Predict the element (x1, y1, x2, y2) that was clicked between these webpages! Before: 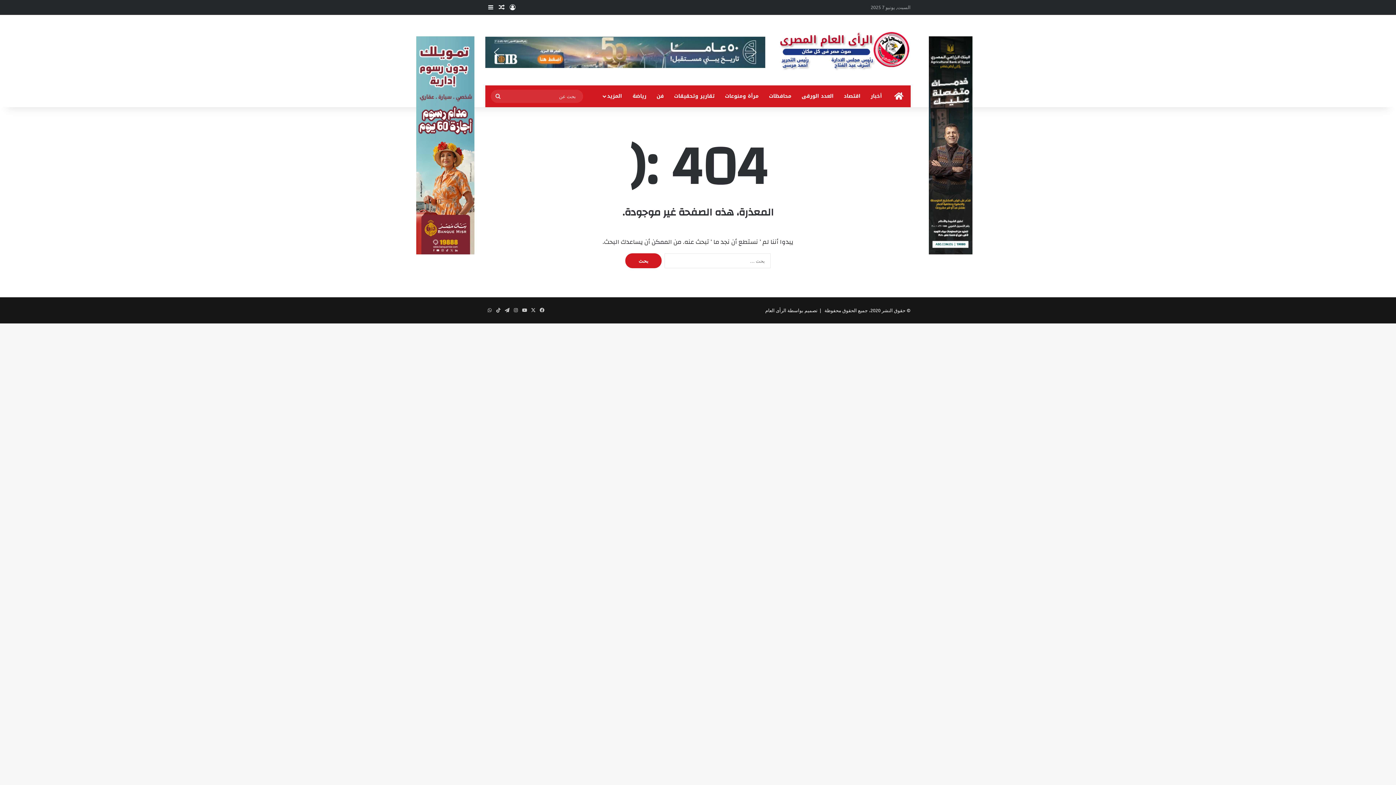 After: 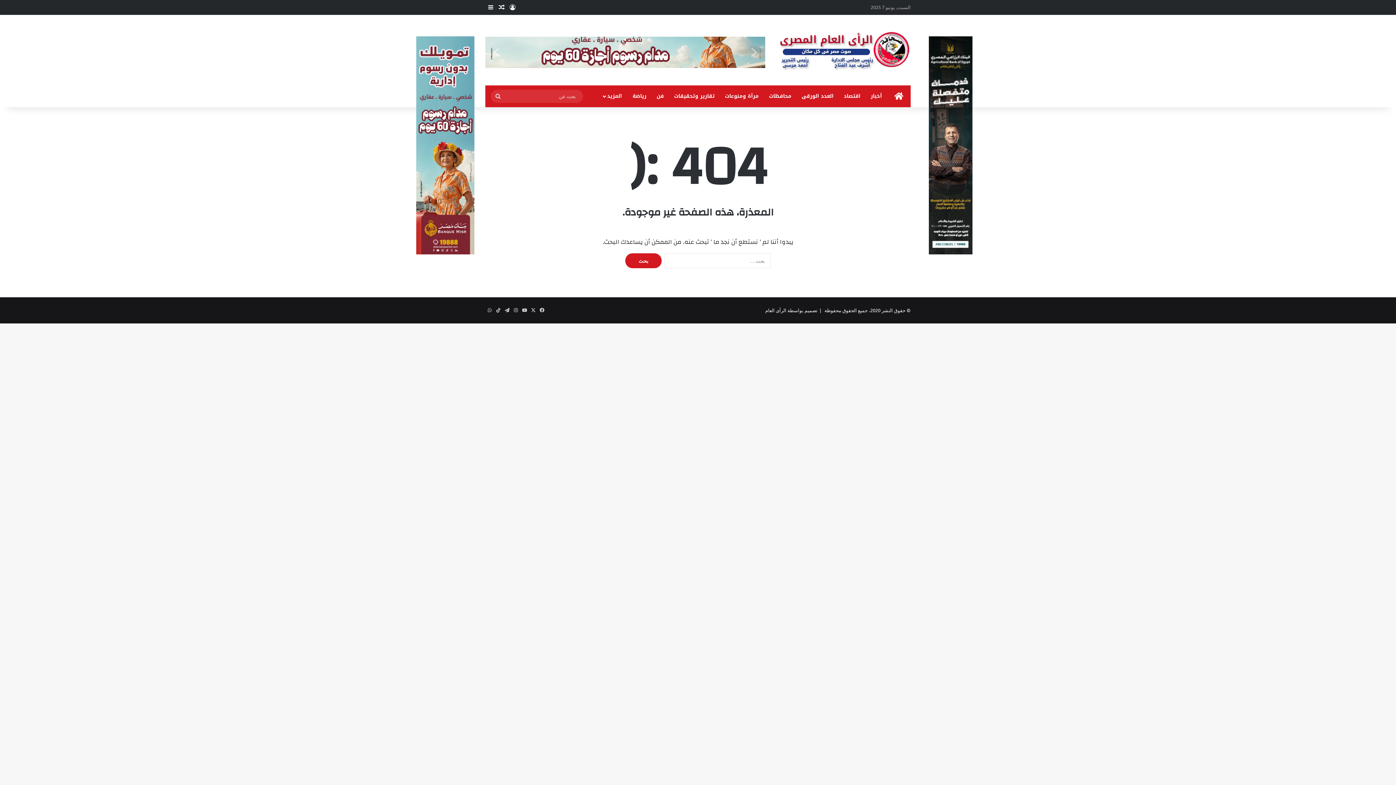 Action: bbox: (490, 46, 502, 58) label: previous arrow